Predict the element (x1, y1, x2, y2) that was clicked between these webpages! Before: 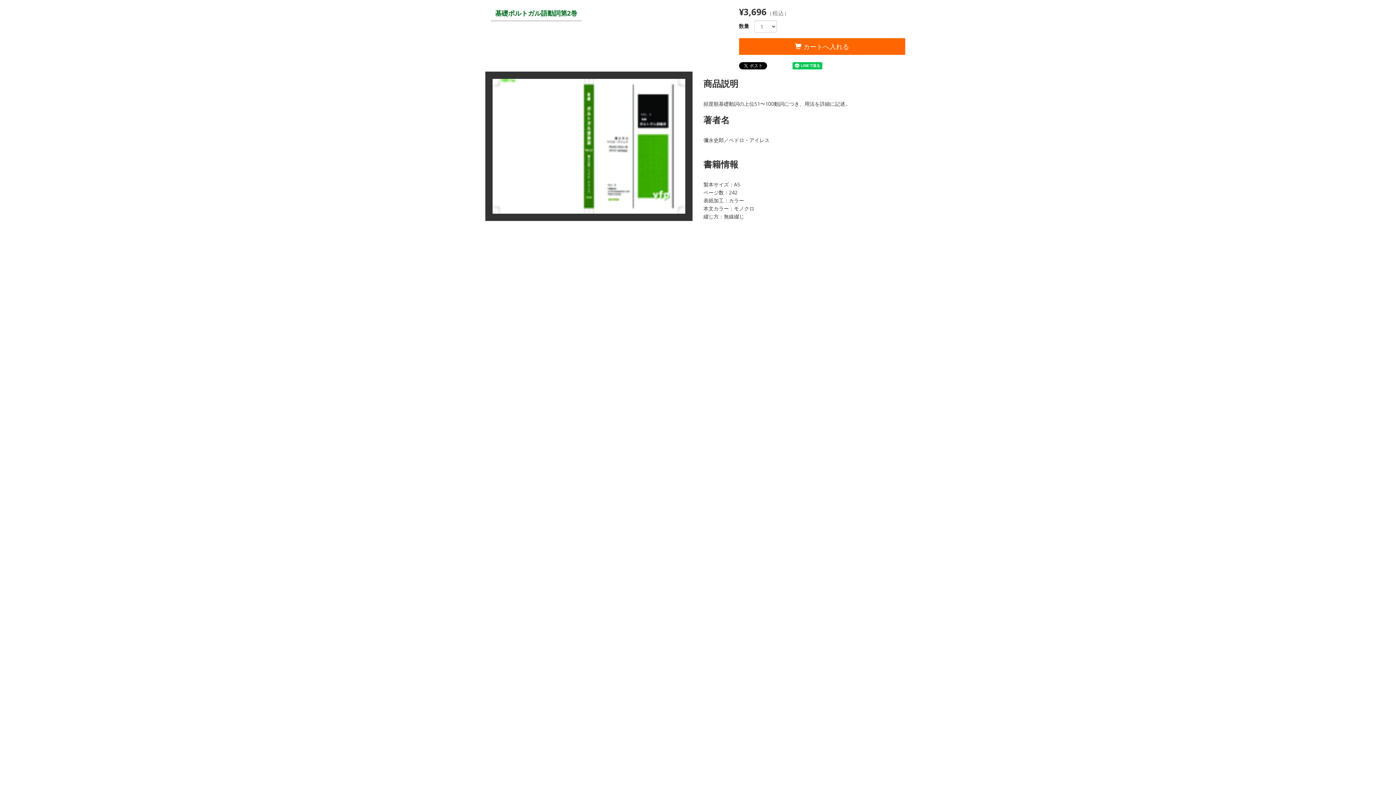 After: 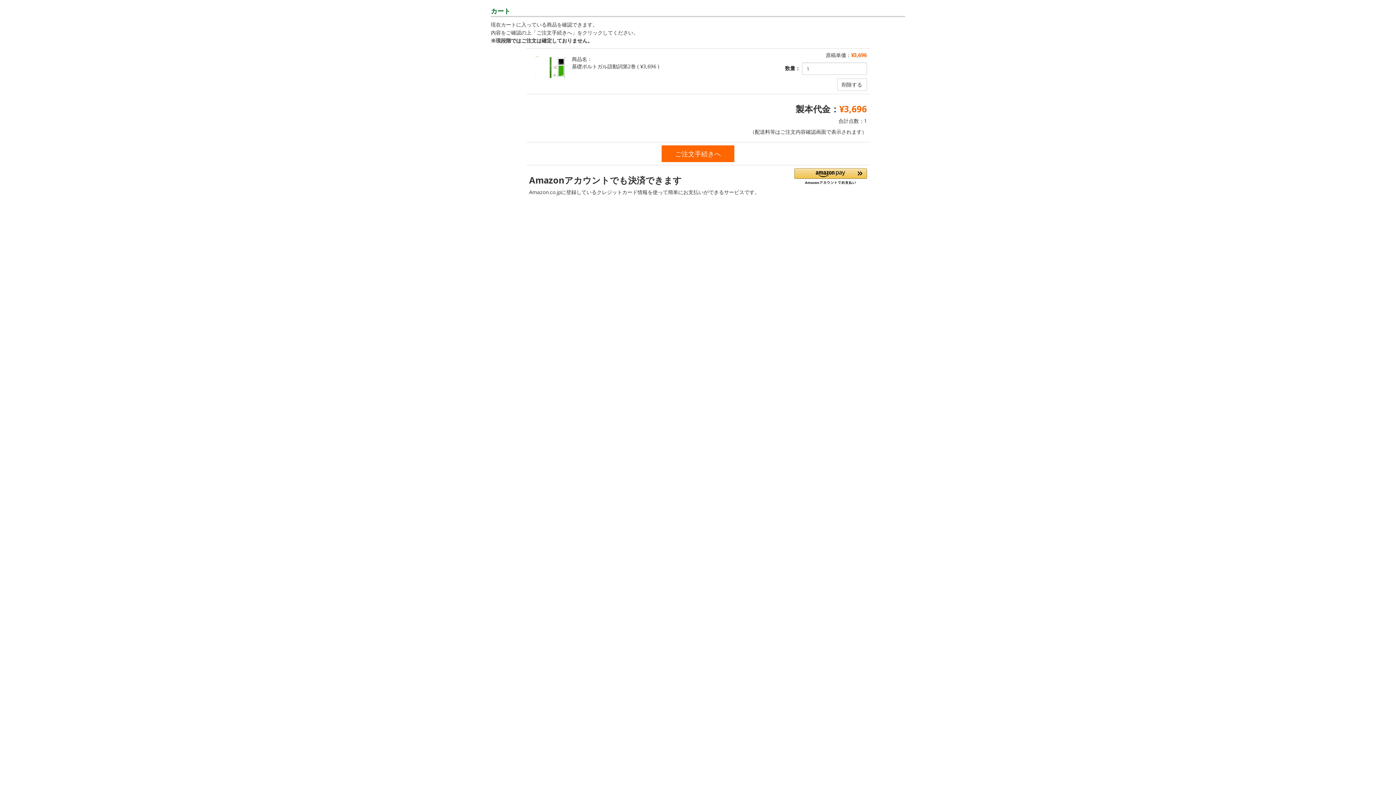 Action: label:  カートへ入れる bbox: (739, 38, 905, 55)